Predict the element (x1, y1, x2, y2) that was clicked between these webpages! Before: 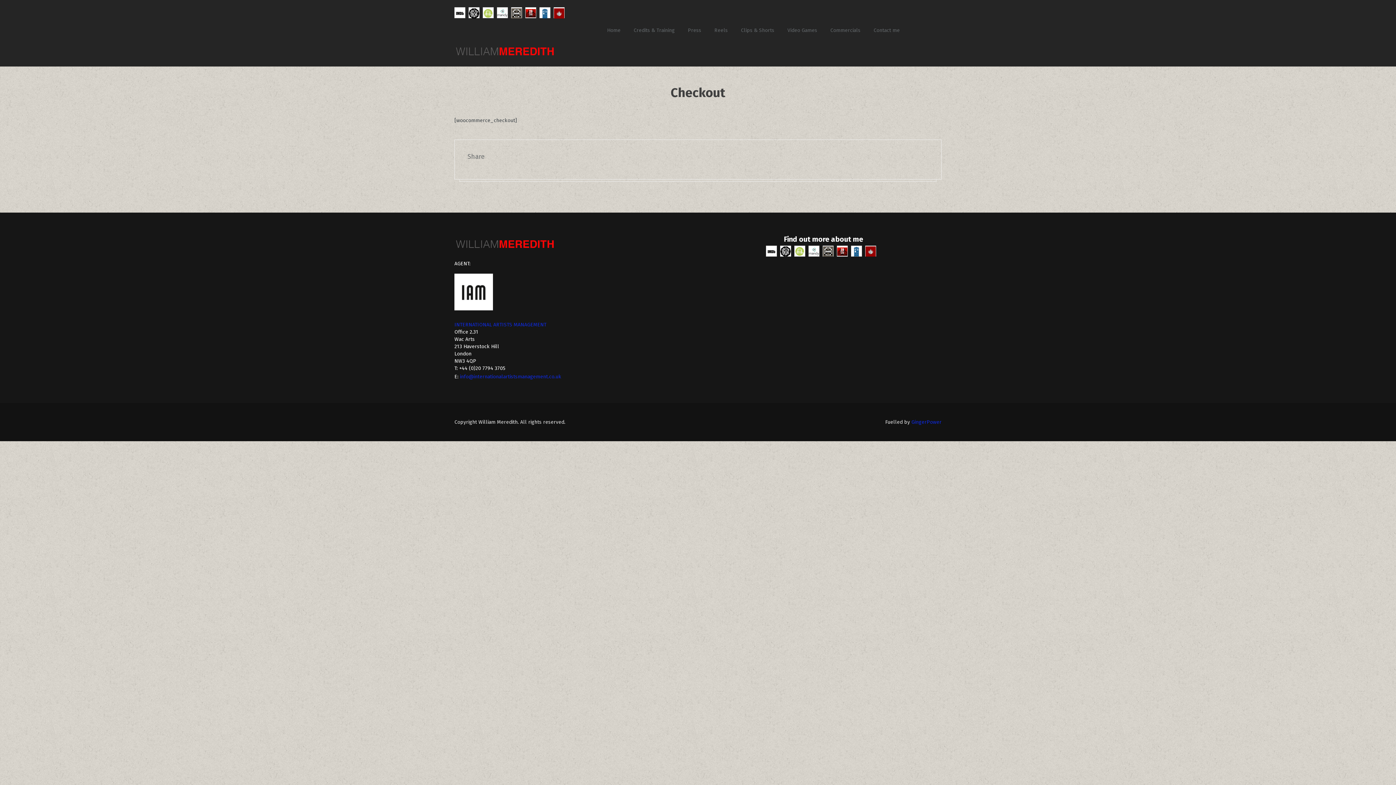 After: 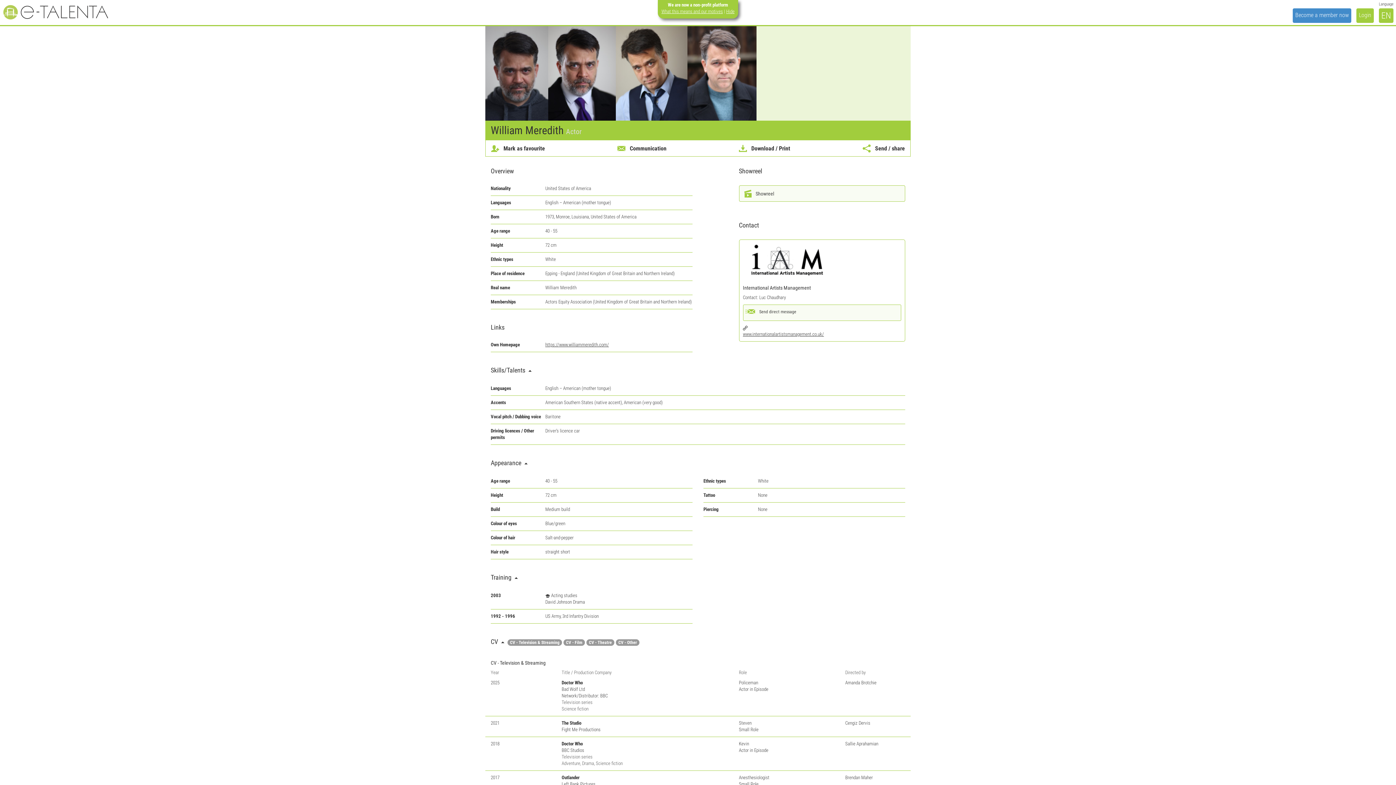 Action: bbox: (482, 7, 493, 18)